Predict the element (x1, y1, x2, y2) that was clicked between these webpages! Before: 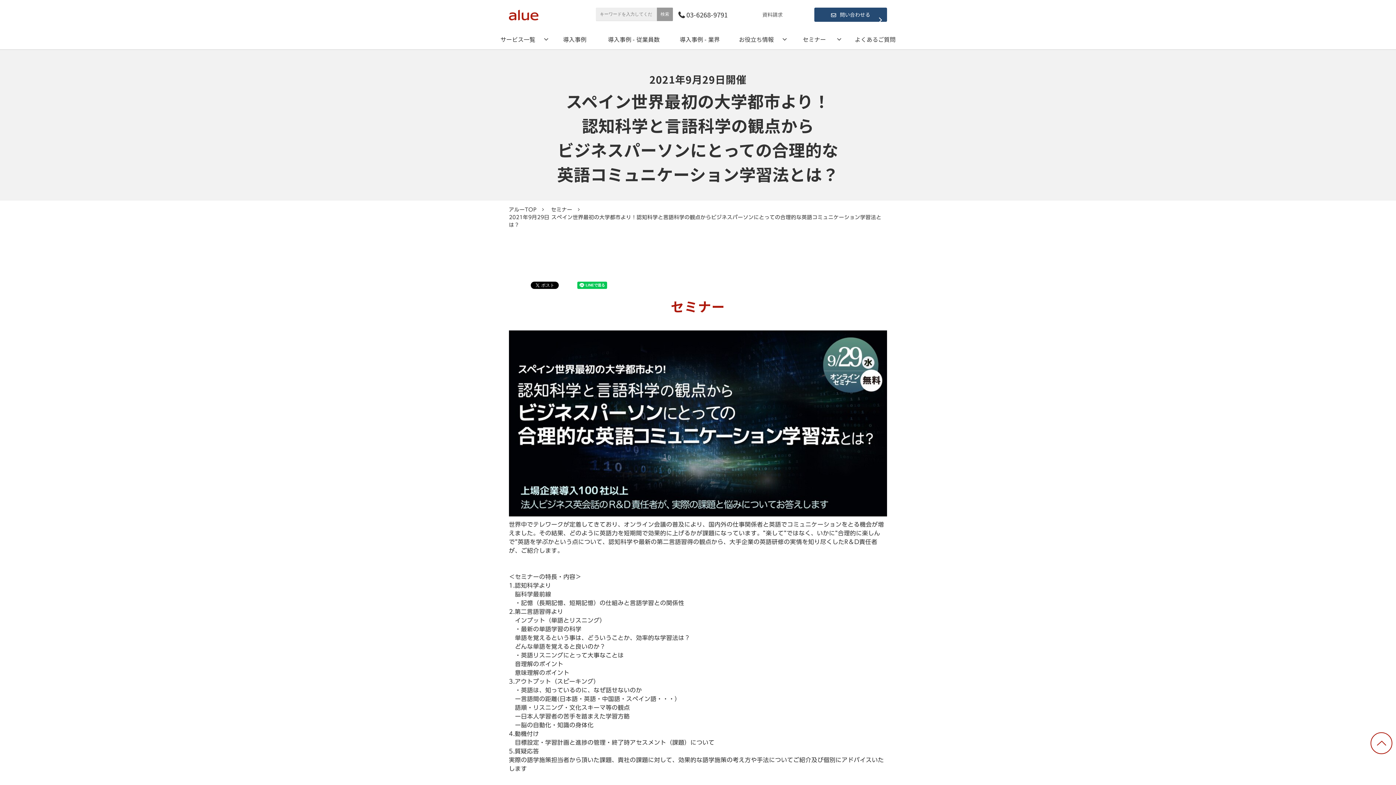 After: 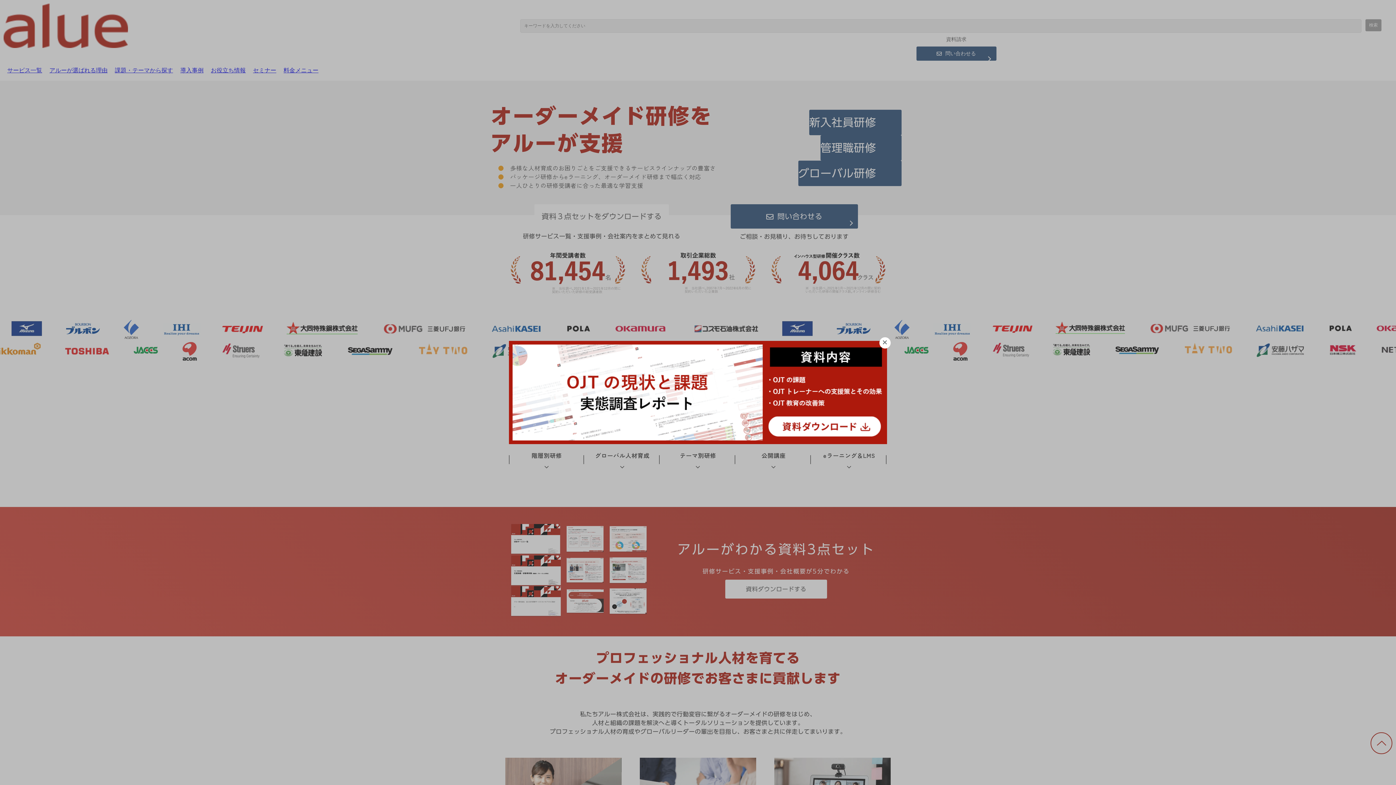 Action: bbox: (509, 8, 538, 19)